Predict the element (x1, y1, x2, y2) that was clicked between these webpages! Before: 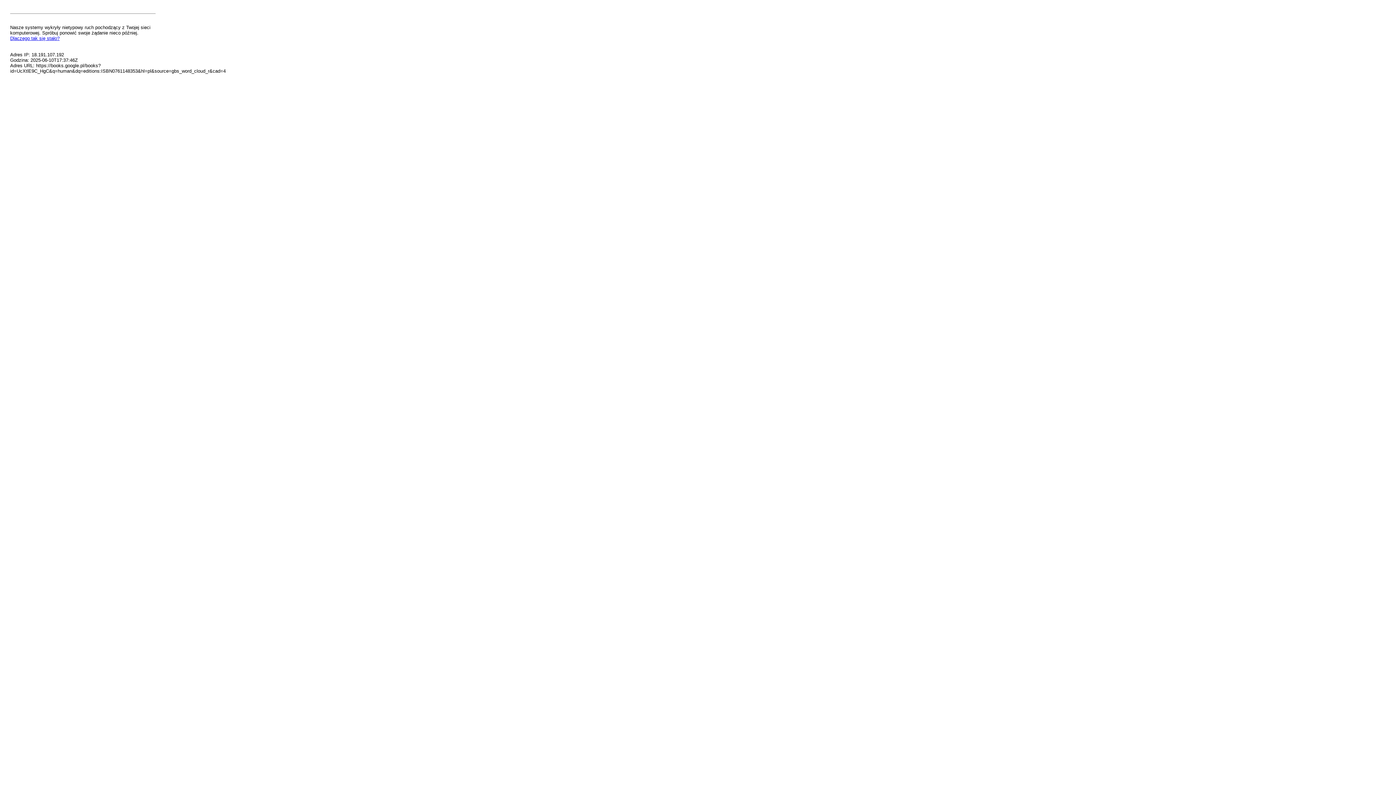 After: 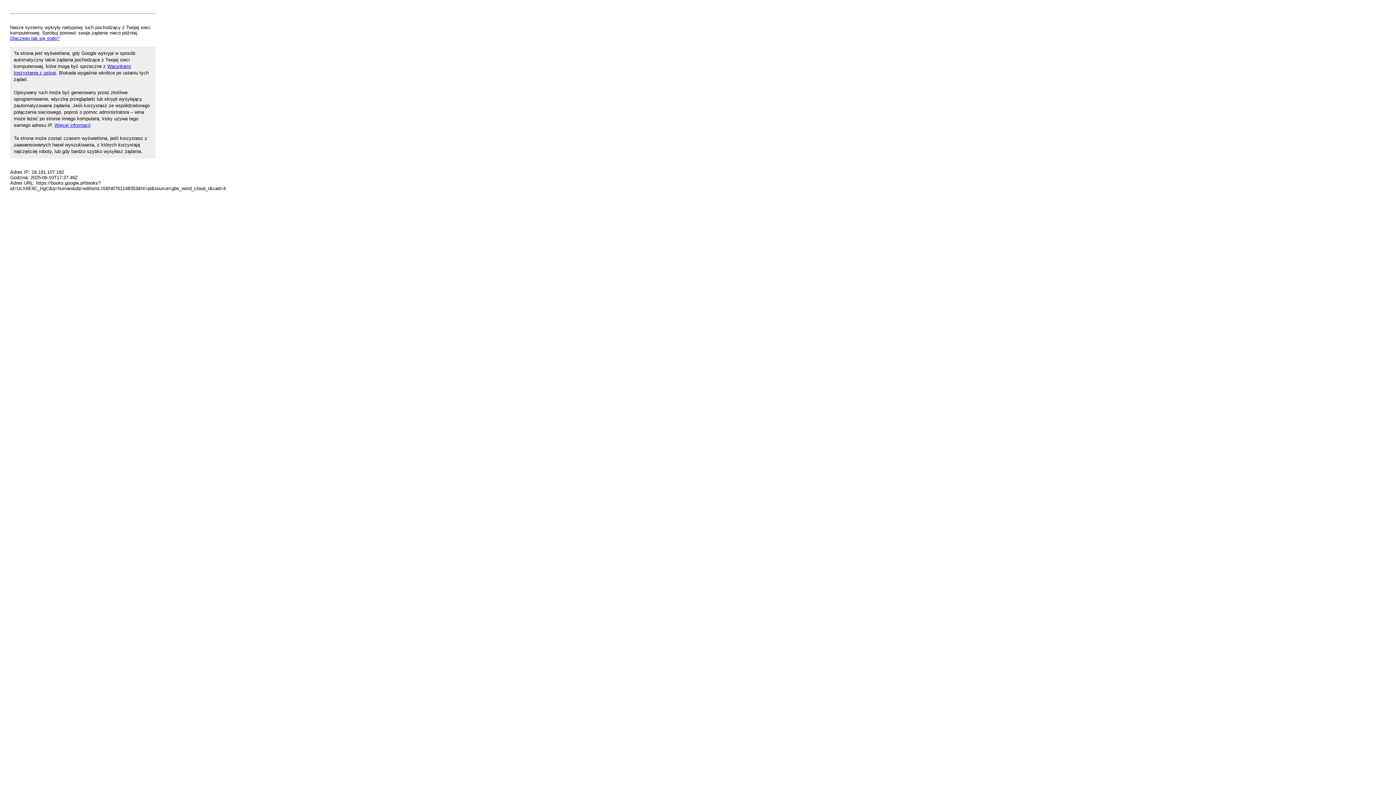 Action: bbox: (10, 35, 59, 41) label: Dlaczego tak się stało?